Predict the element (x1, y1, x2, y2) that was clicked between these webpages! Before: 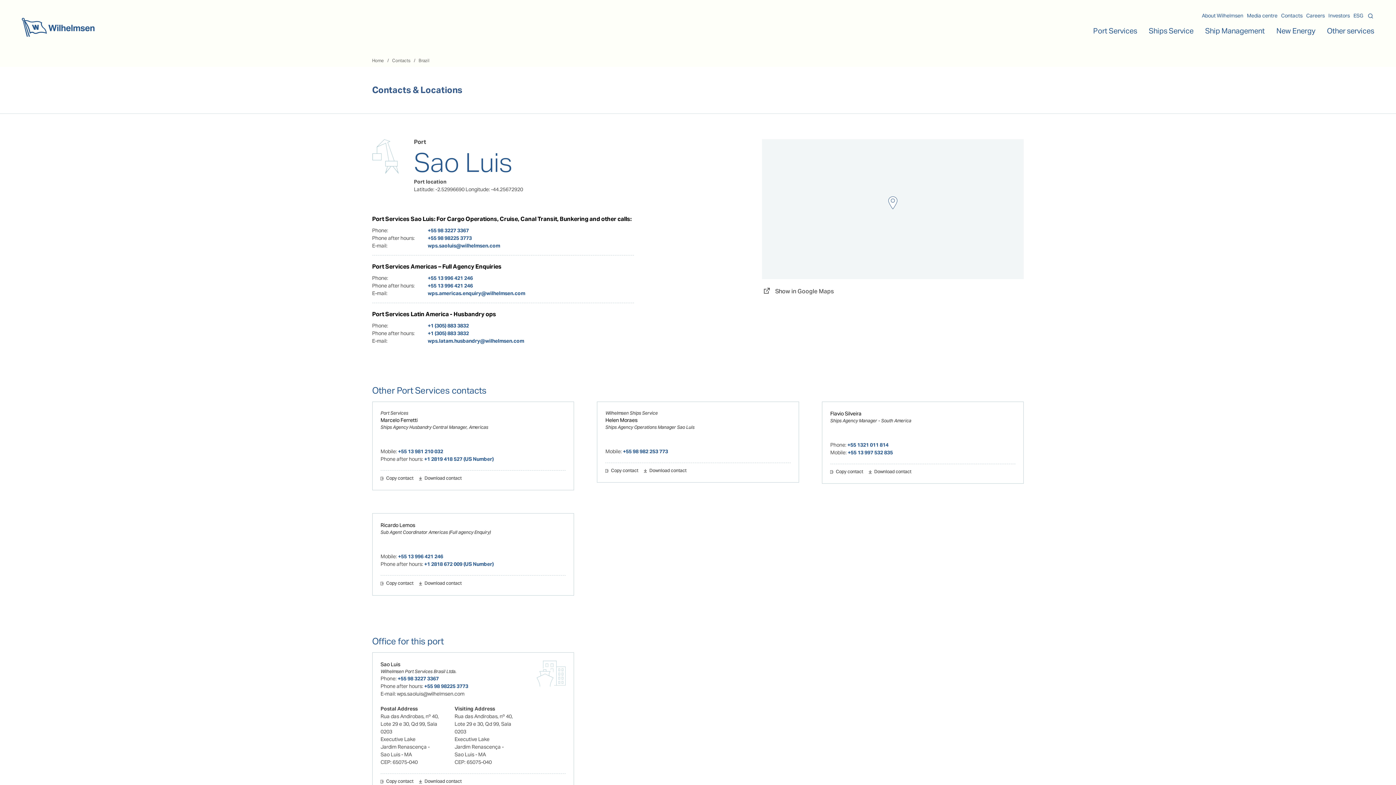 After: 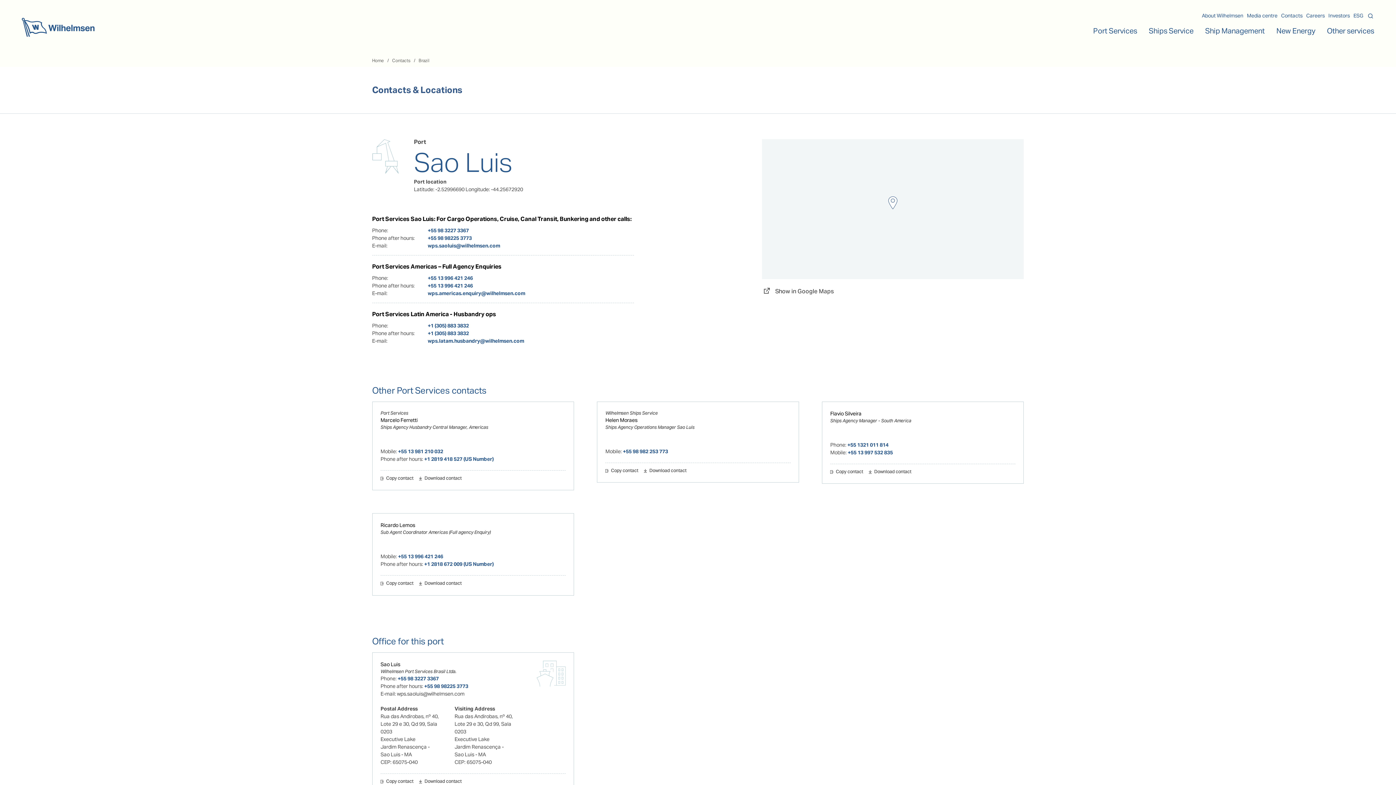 Action: label: +1 (305) 883 3832 bbox: (427, 329, 468, 337)